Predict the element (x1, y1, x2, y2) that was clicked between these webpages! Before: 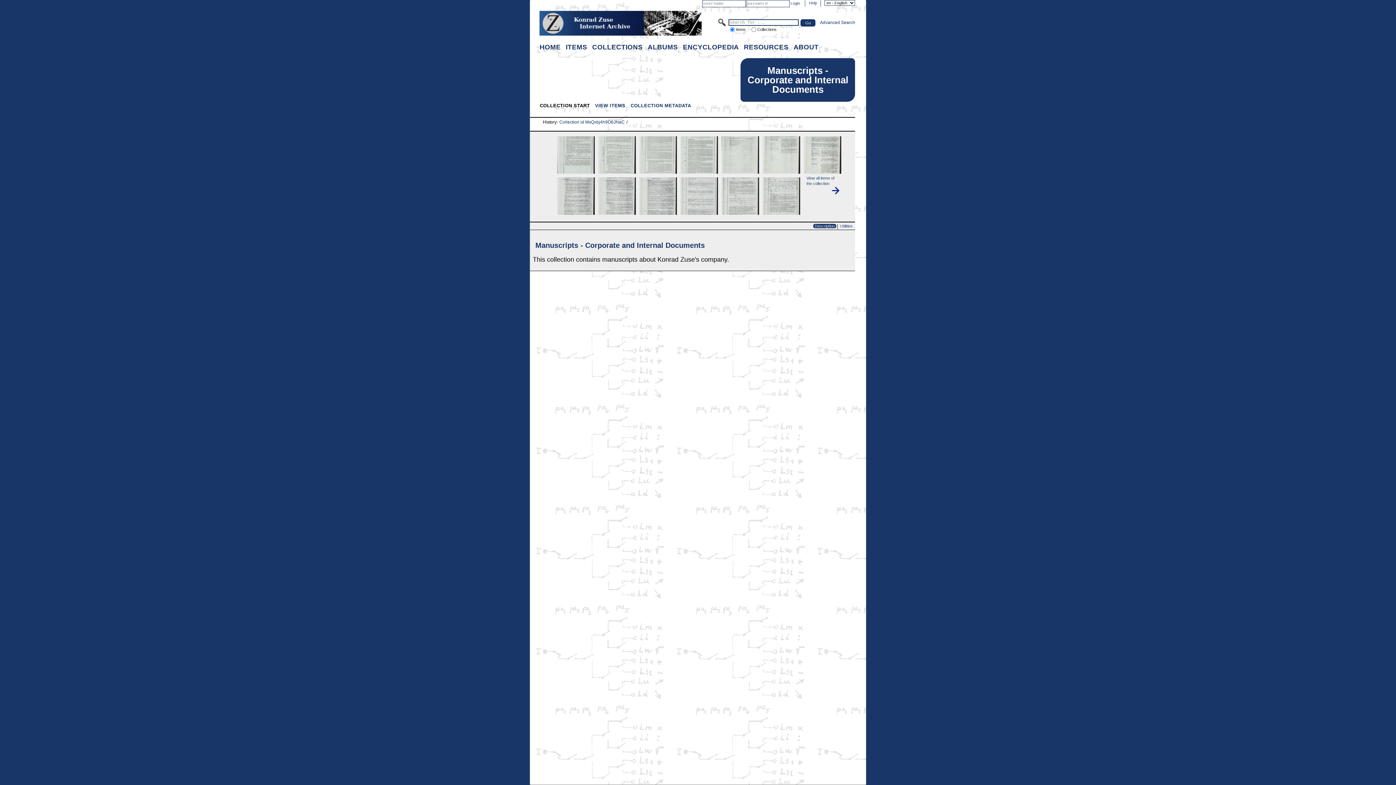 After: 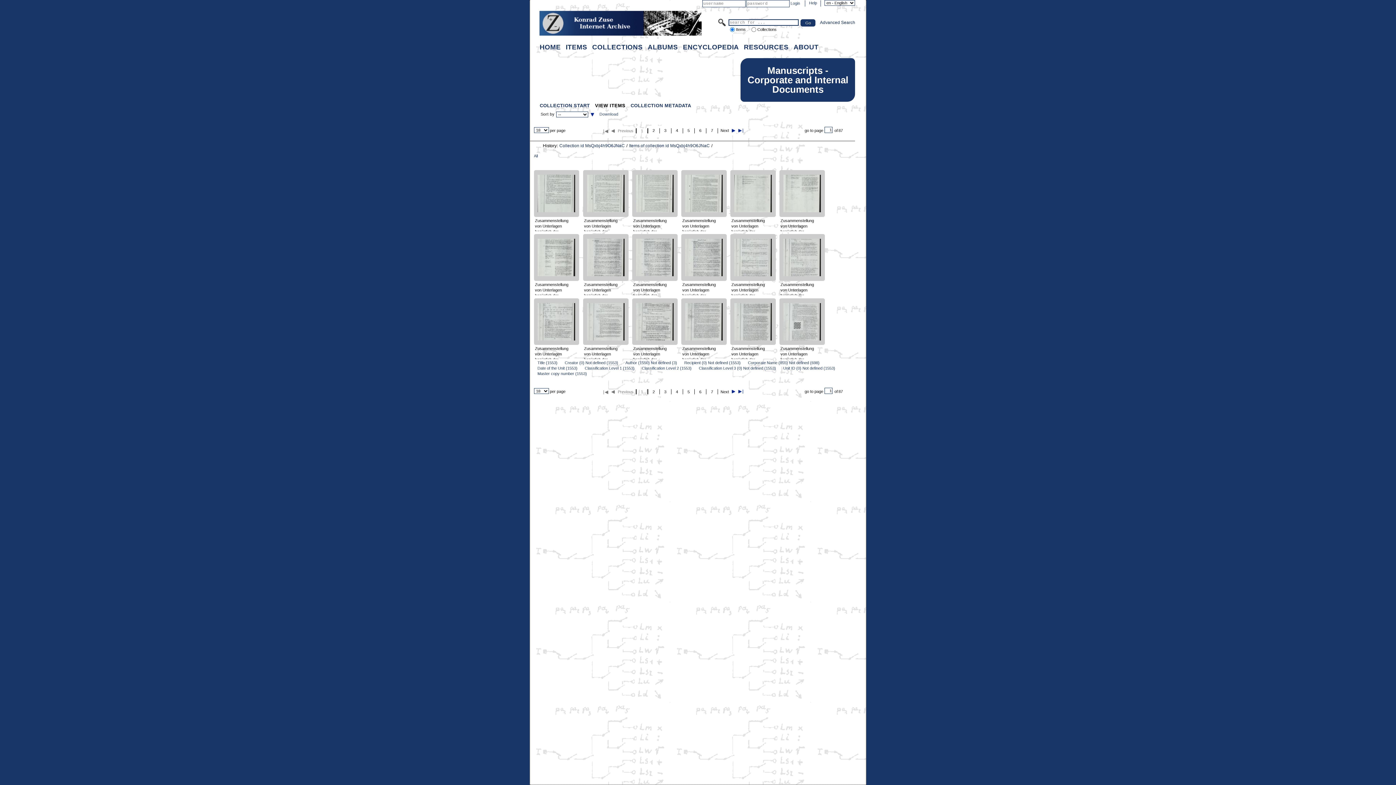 Action: bbox: (806, 175, 840, 194) label: View all items of the collection
